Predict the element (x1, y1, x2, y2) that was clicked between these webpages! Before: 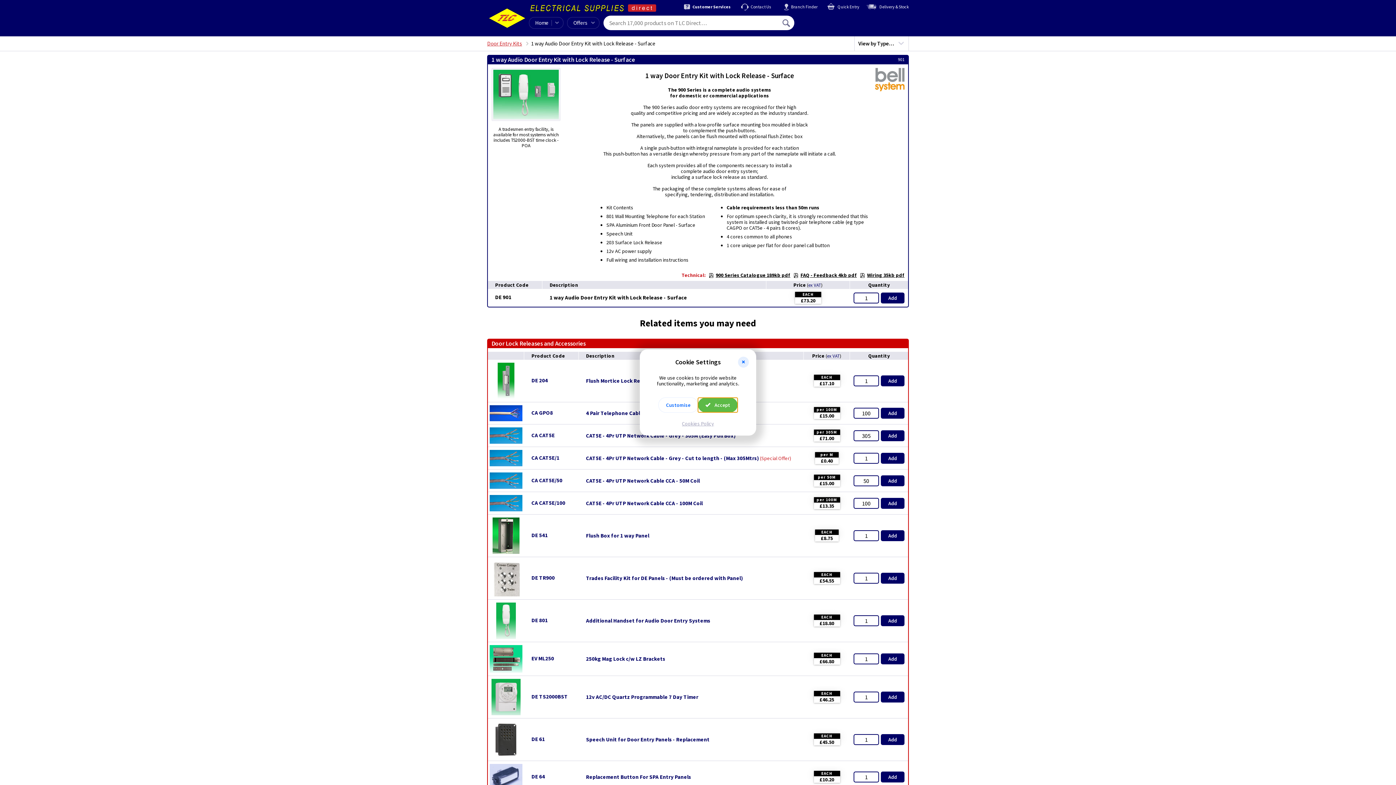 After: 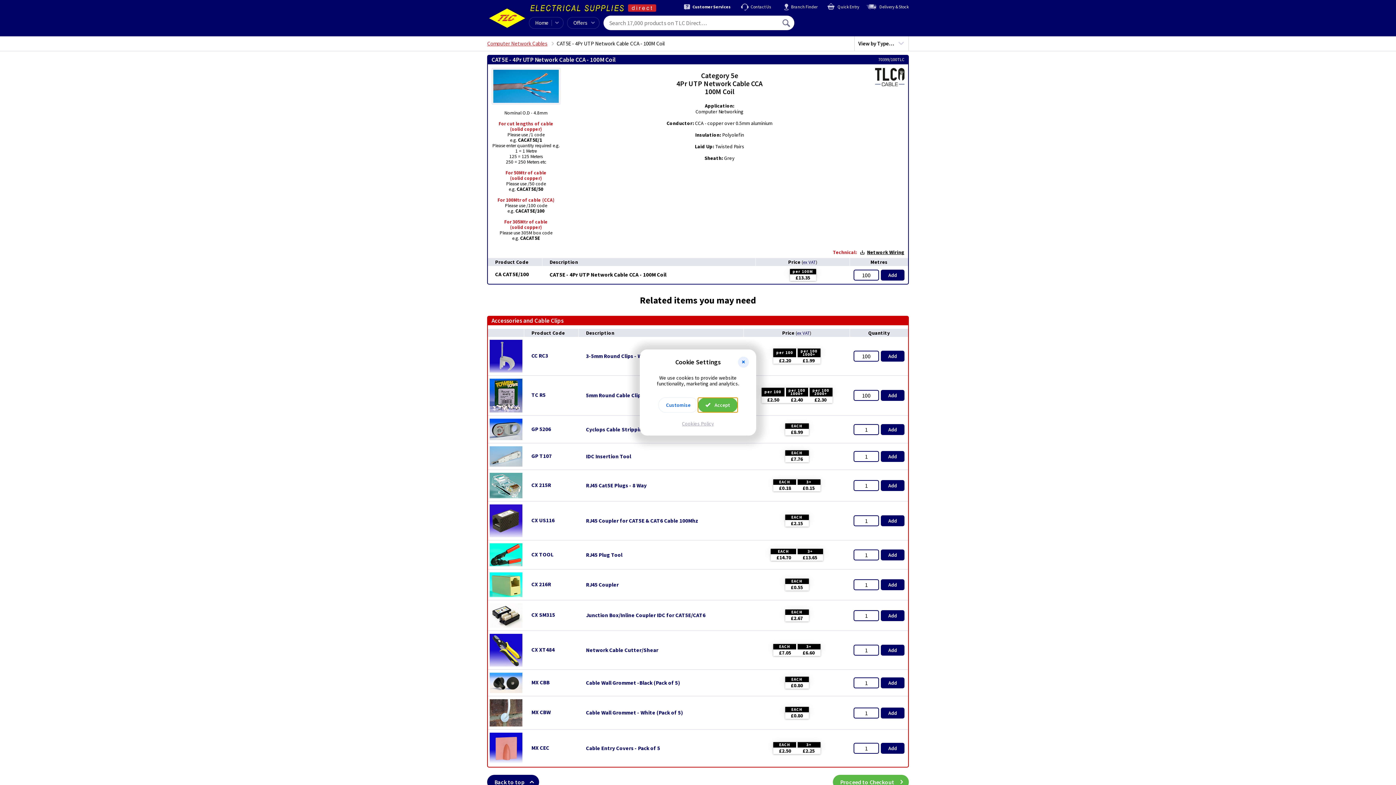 Action: bbox: (488, 495, 524, 511)